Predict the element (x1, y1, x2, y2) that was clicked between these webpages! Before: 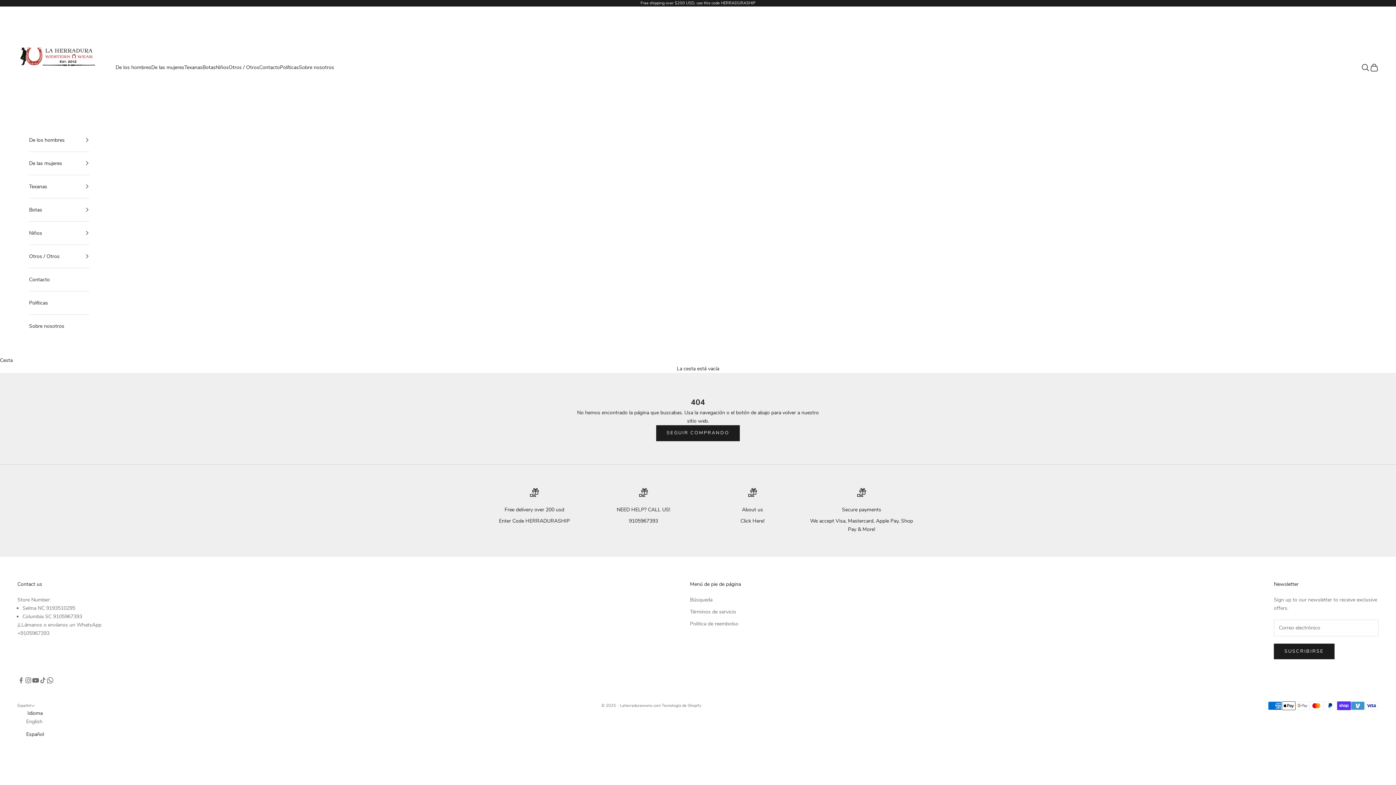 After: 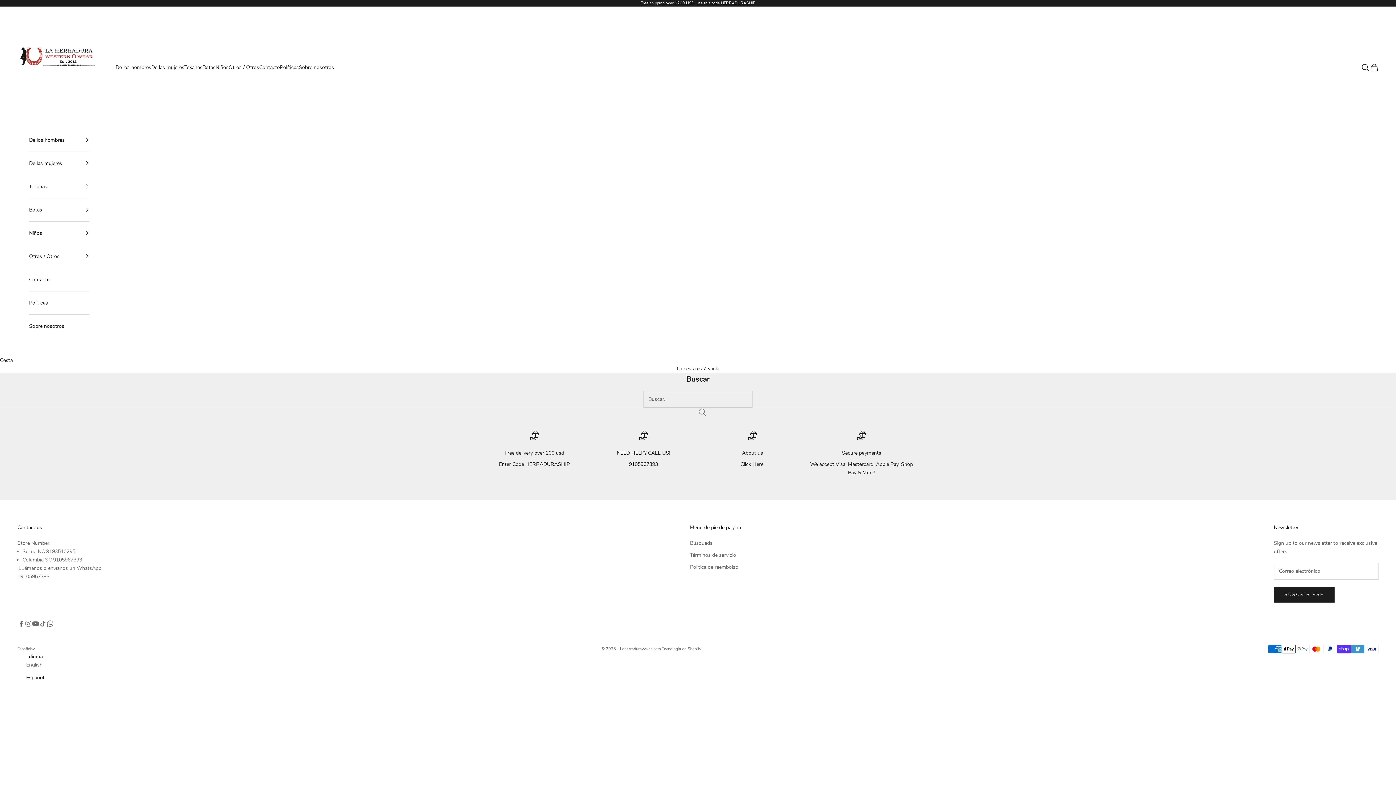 Action: label: Buscar bbox: (1361, 63, 1370, 71)